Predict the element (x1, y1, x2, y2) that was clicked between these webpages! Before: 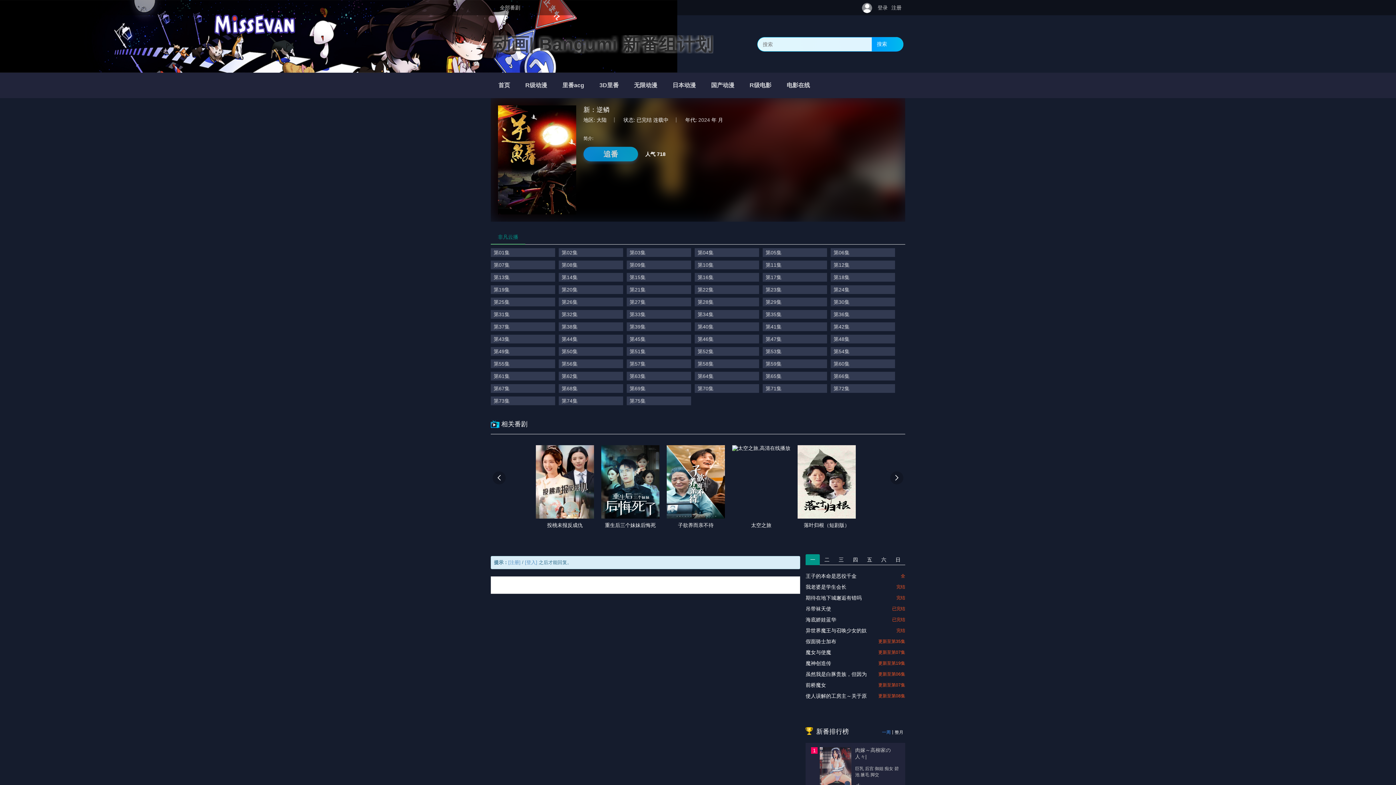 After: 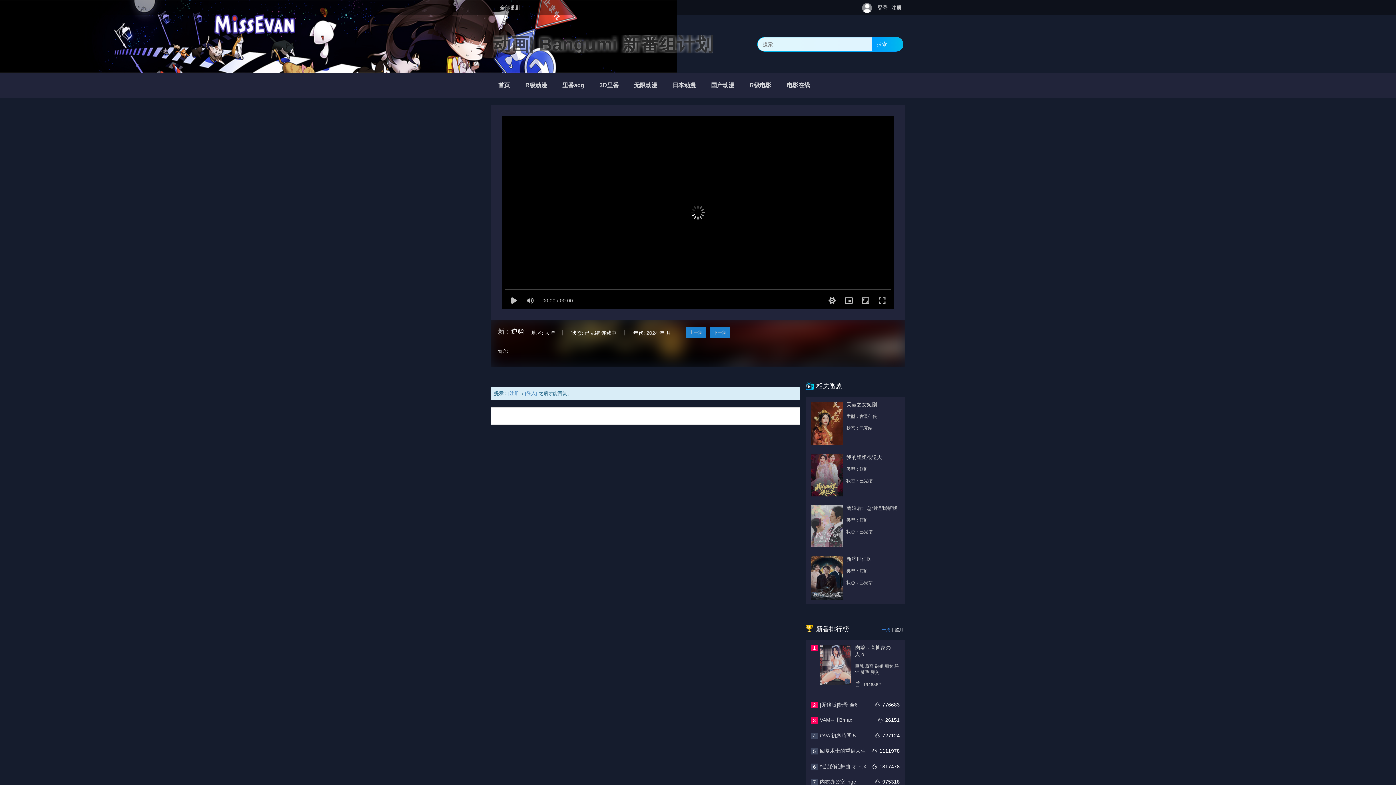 Action: bbox: (626, 396, 691, 407) label: 第75集